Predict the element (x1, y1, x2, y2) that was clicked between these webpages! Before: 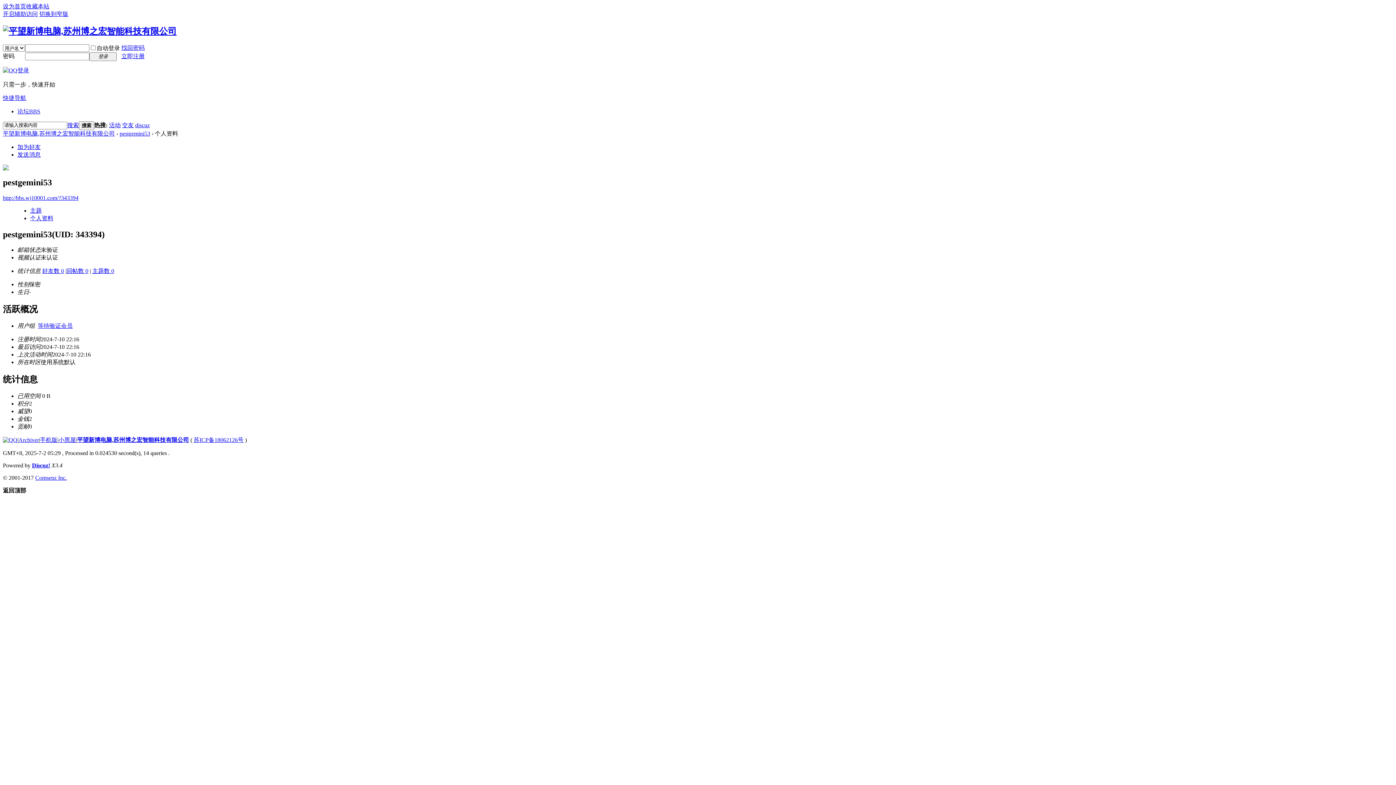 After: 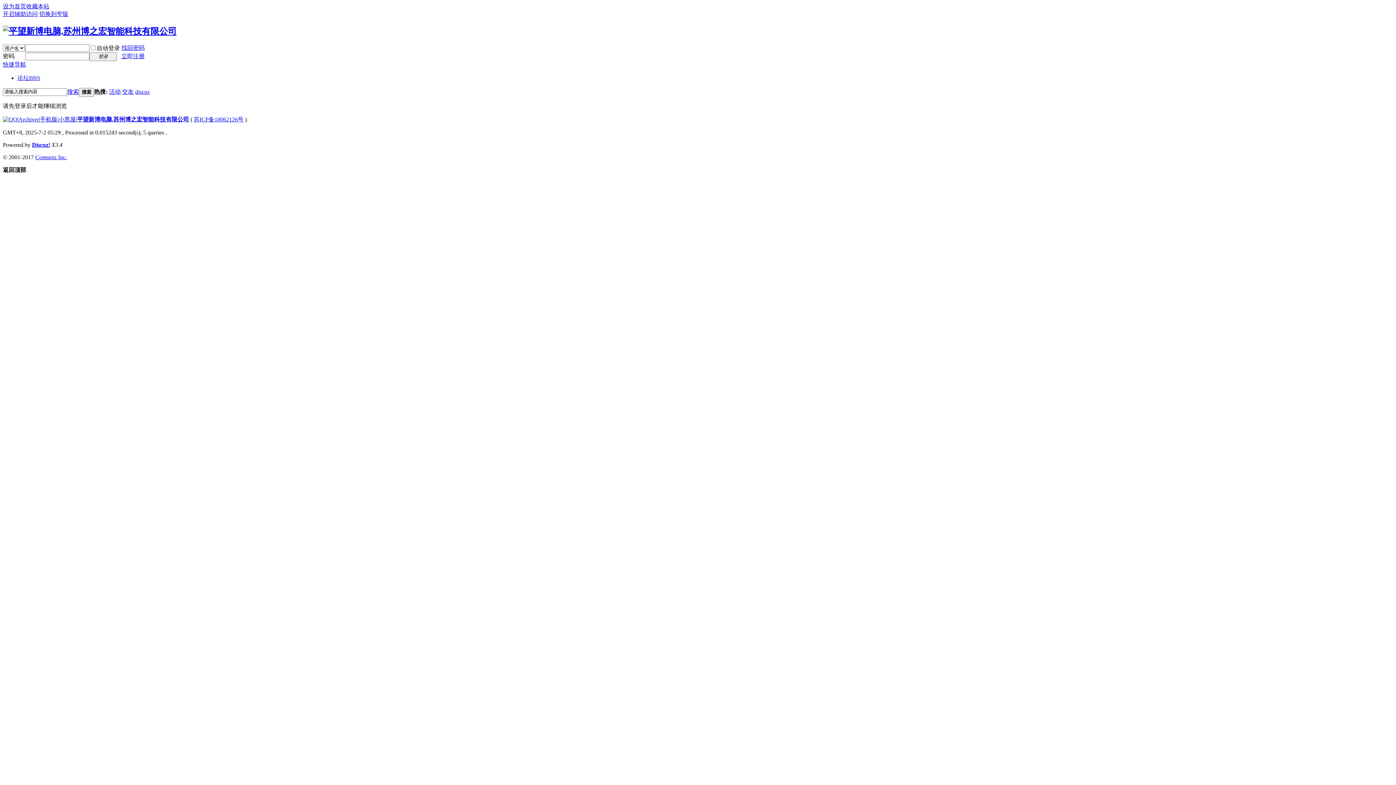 Action: bbox: (30, 207, 41, 213) label: 主题